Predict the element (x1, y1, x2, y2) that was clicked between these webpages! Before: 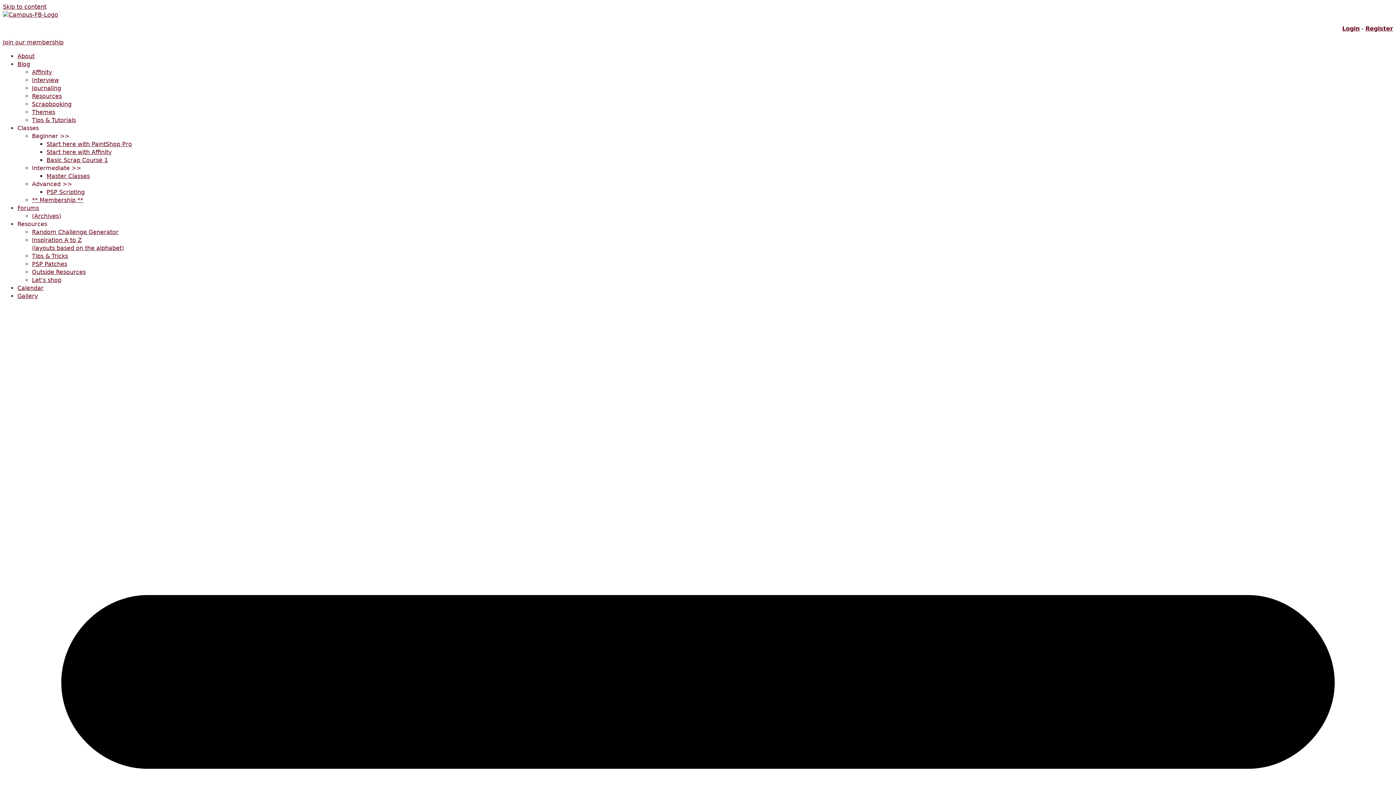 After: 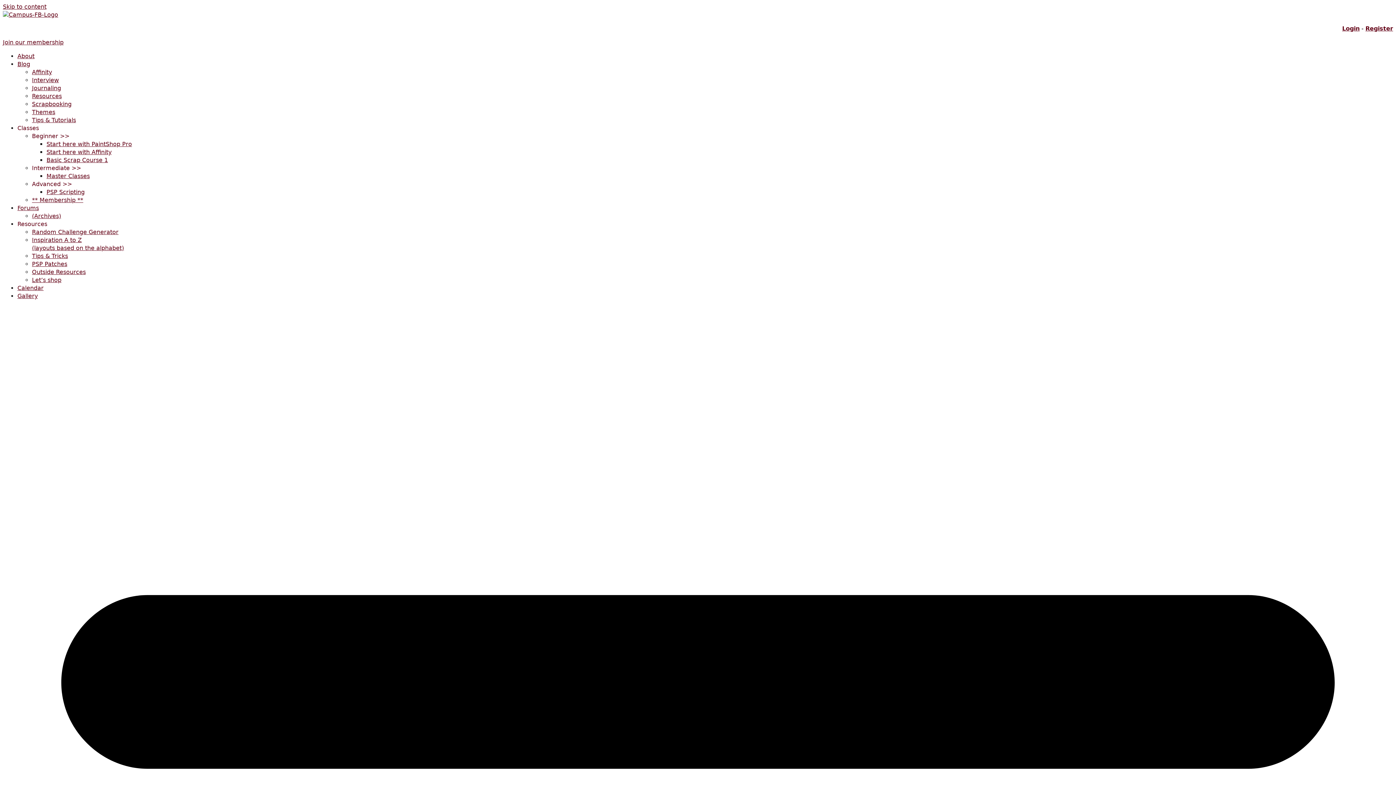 Action: bbox: (32, 100, 71, 107) label: Scrapbooking